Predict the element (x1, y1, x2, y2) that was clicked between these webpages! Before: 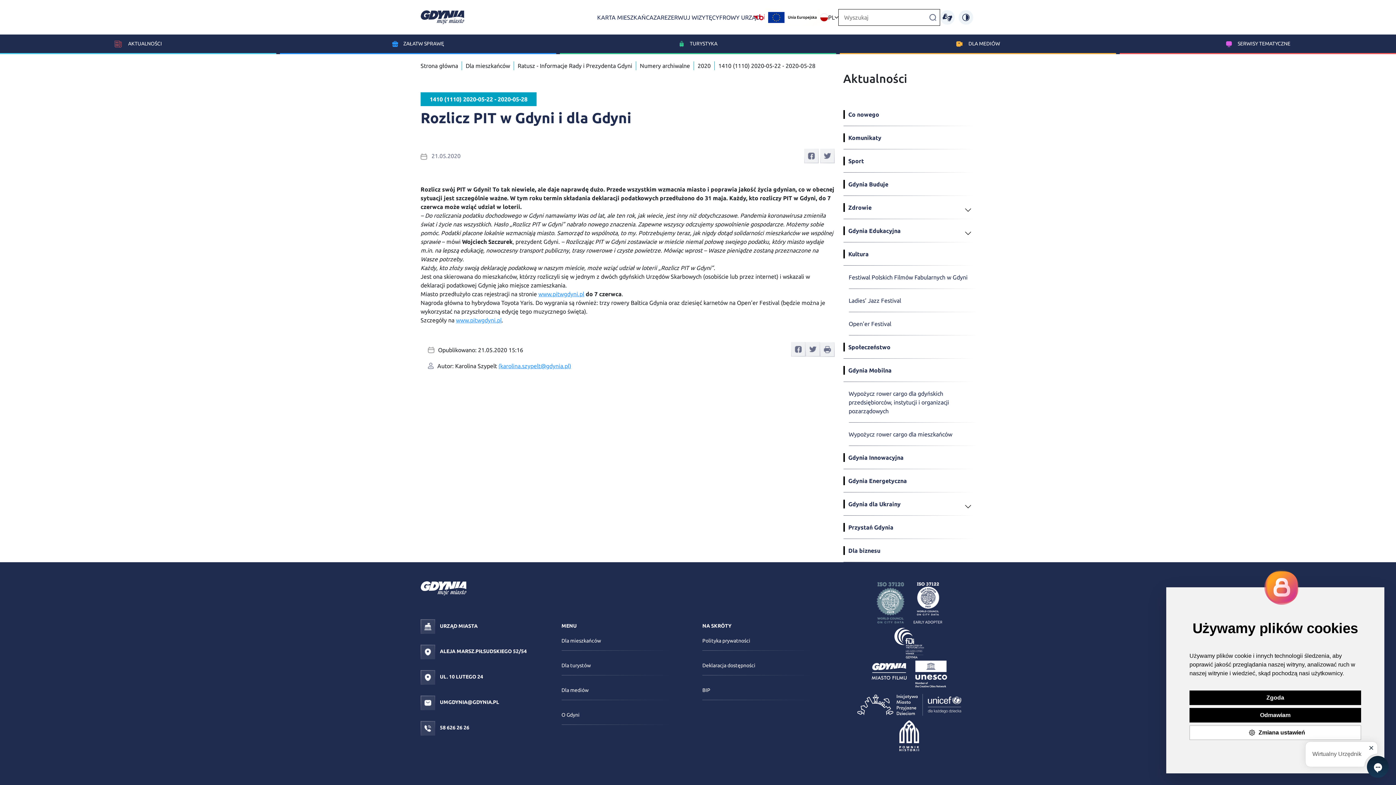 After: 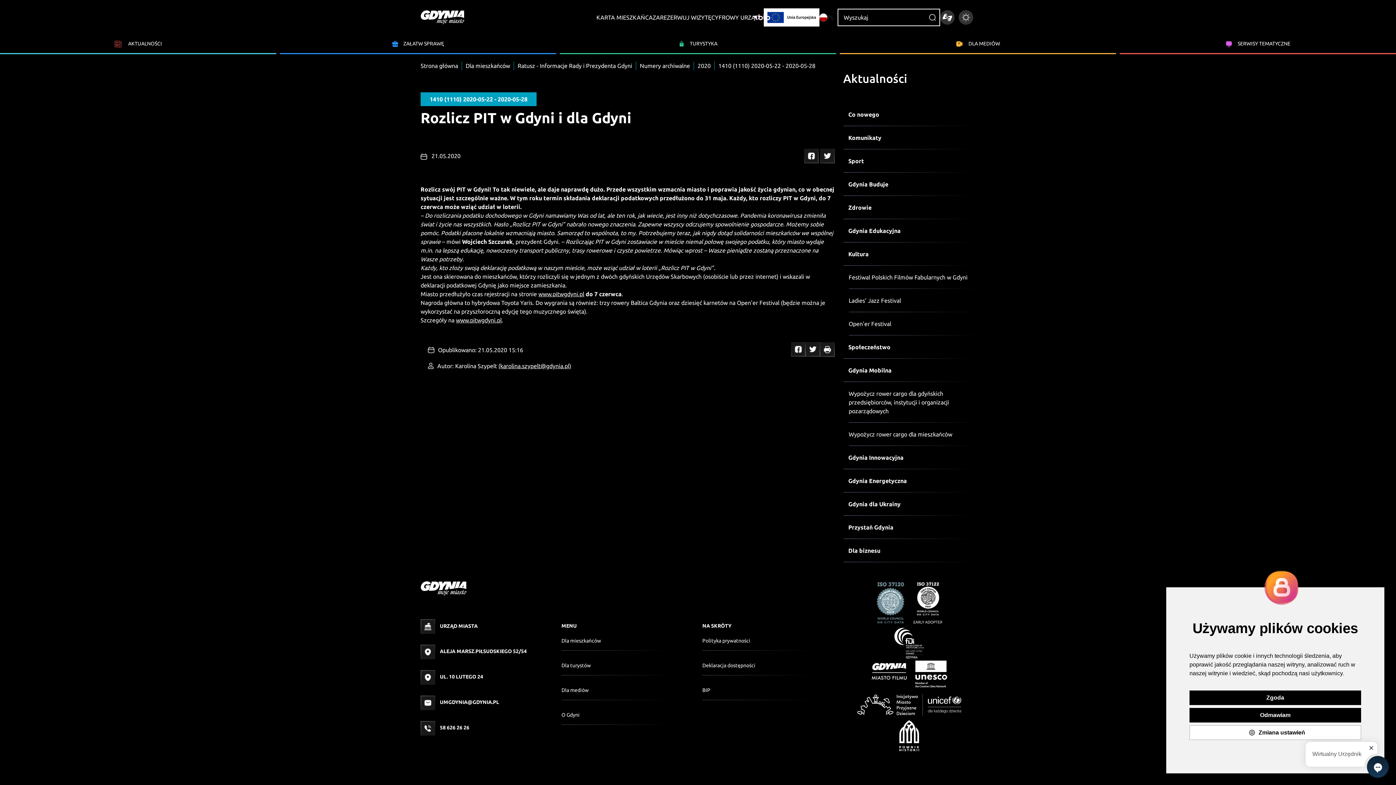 Action: bbox: (956, 9, 975, 24)